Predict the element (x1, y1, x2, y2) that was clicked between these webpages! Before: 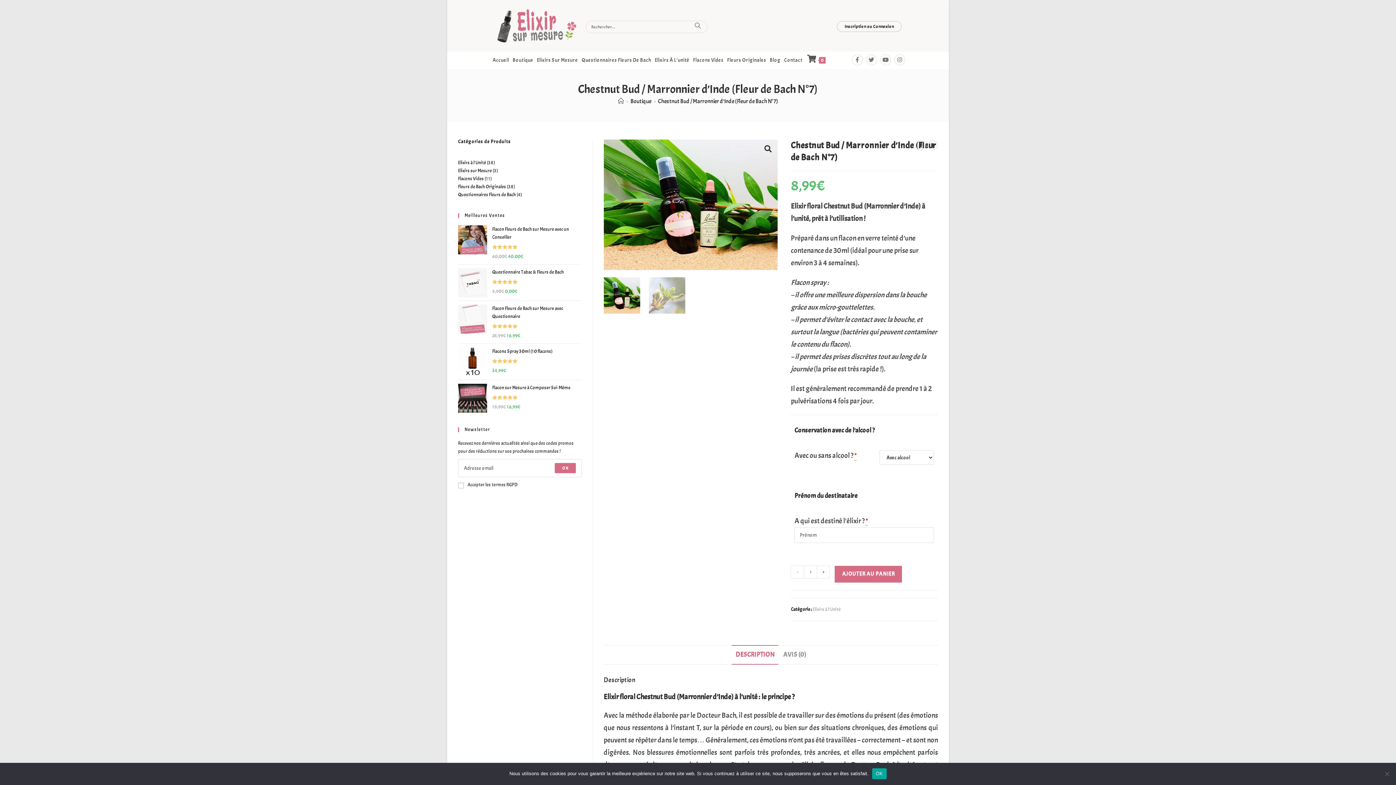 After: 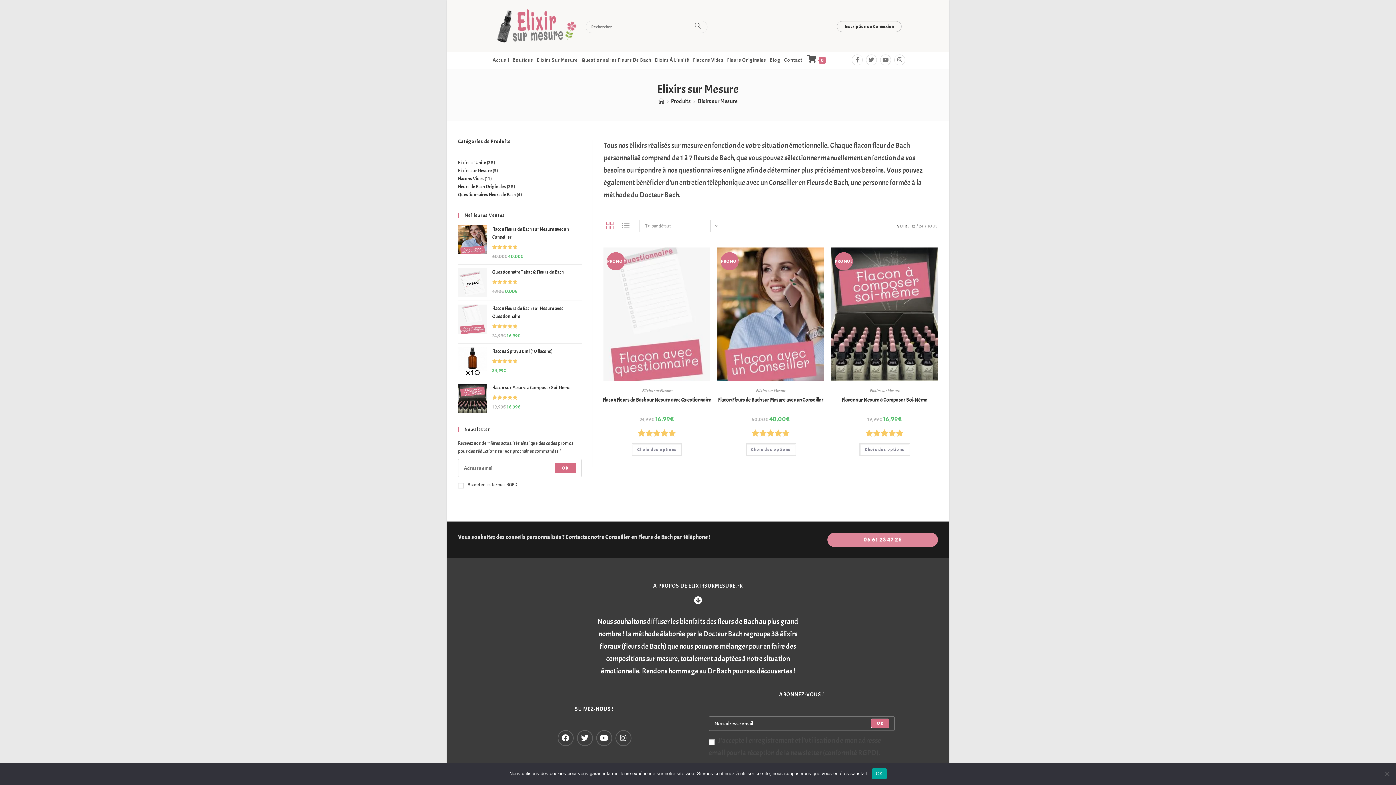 Action: label: Elixirs sur Mesure bbox: (458, 168, 492, 173)